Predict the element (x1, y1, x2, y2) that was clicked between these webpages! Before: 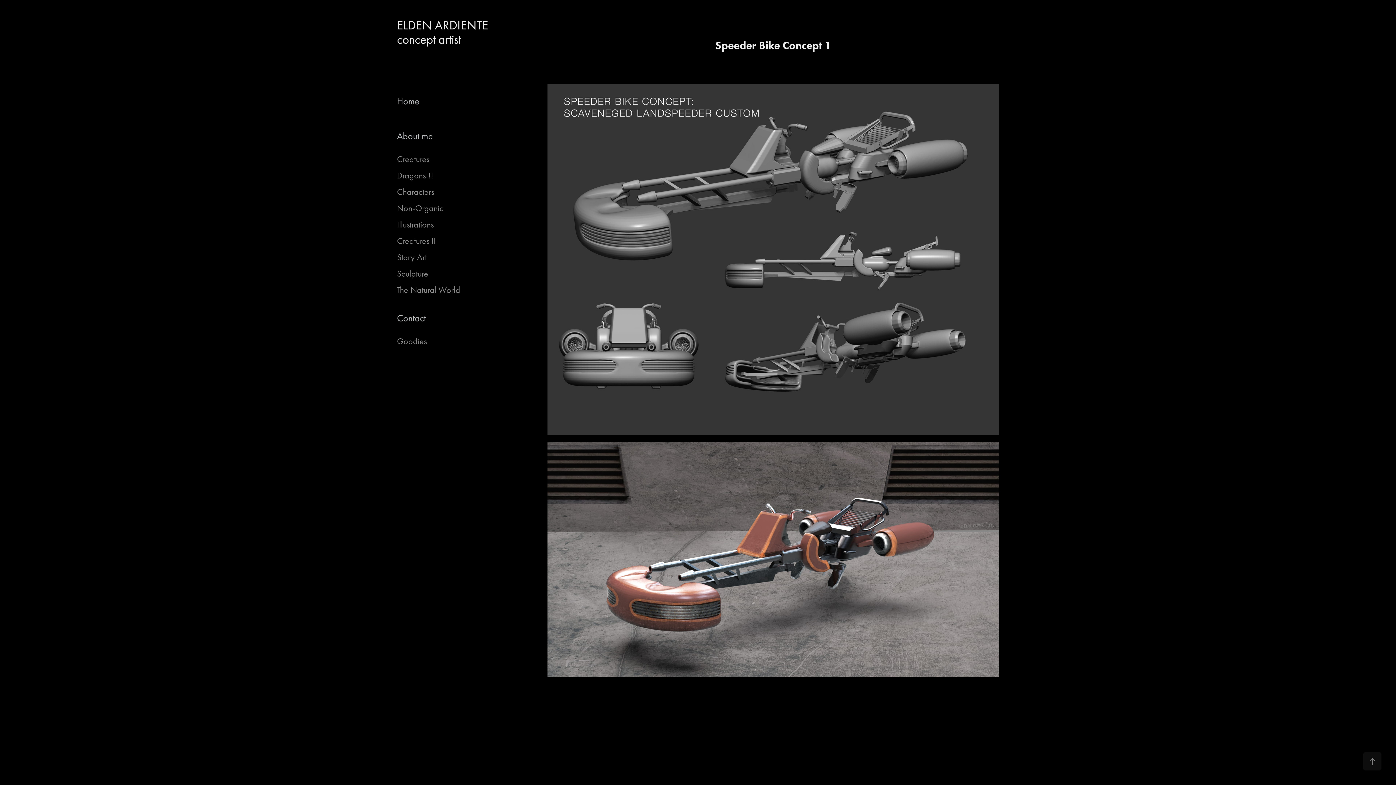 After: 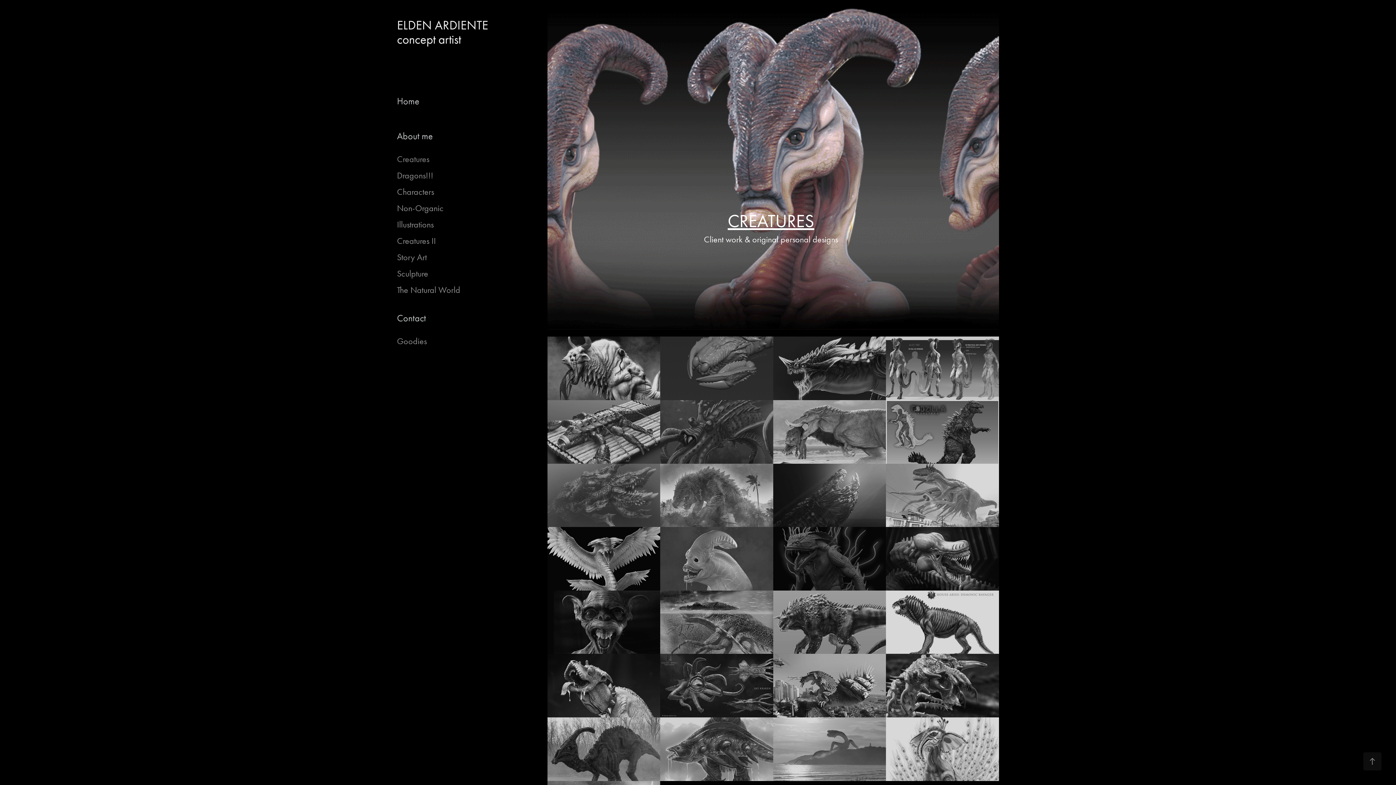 Action: bbox: (397, 154, 429, 164) label: Creatures